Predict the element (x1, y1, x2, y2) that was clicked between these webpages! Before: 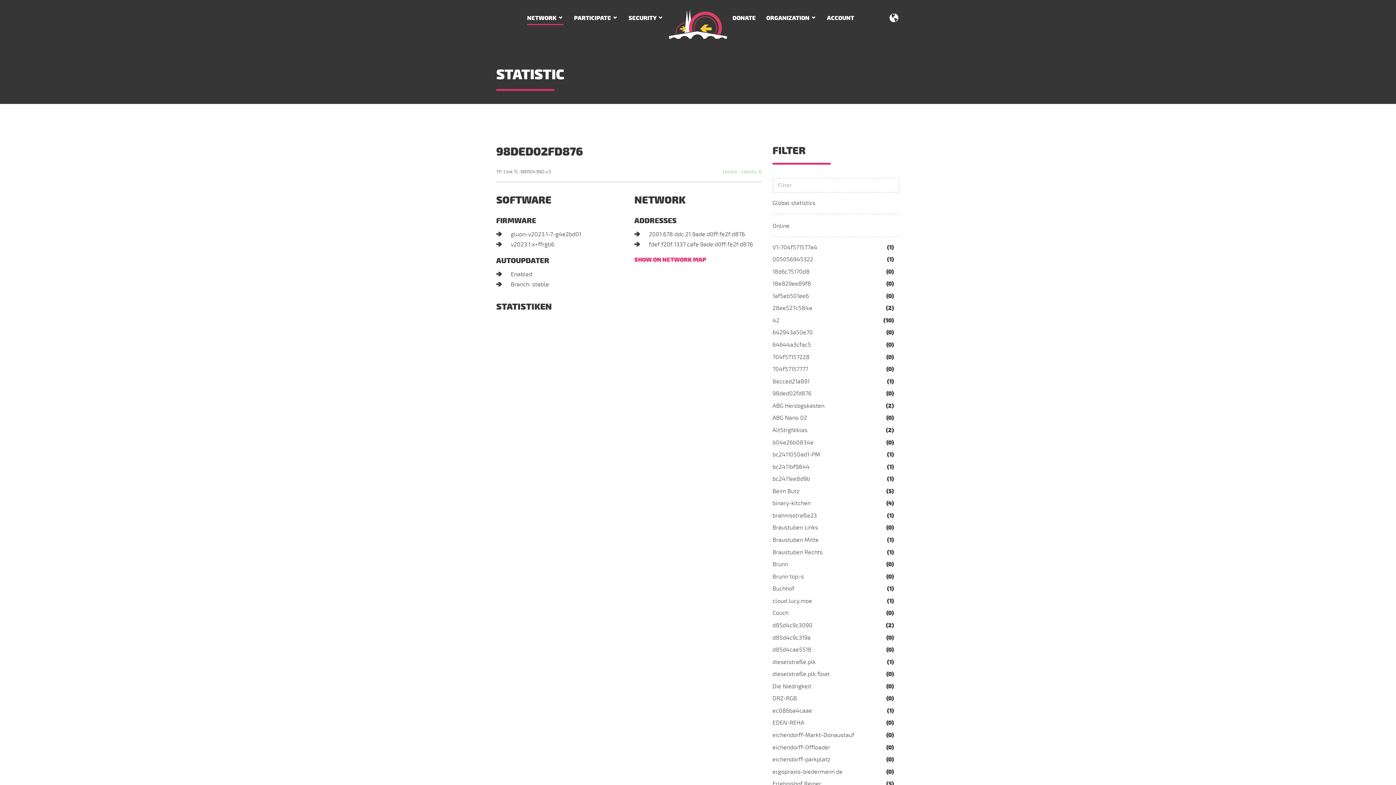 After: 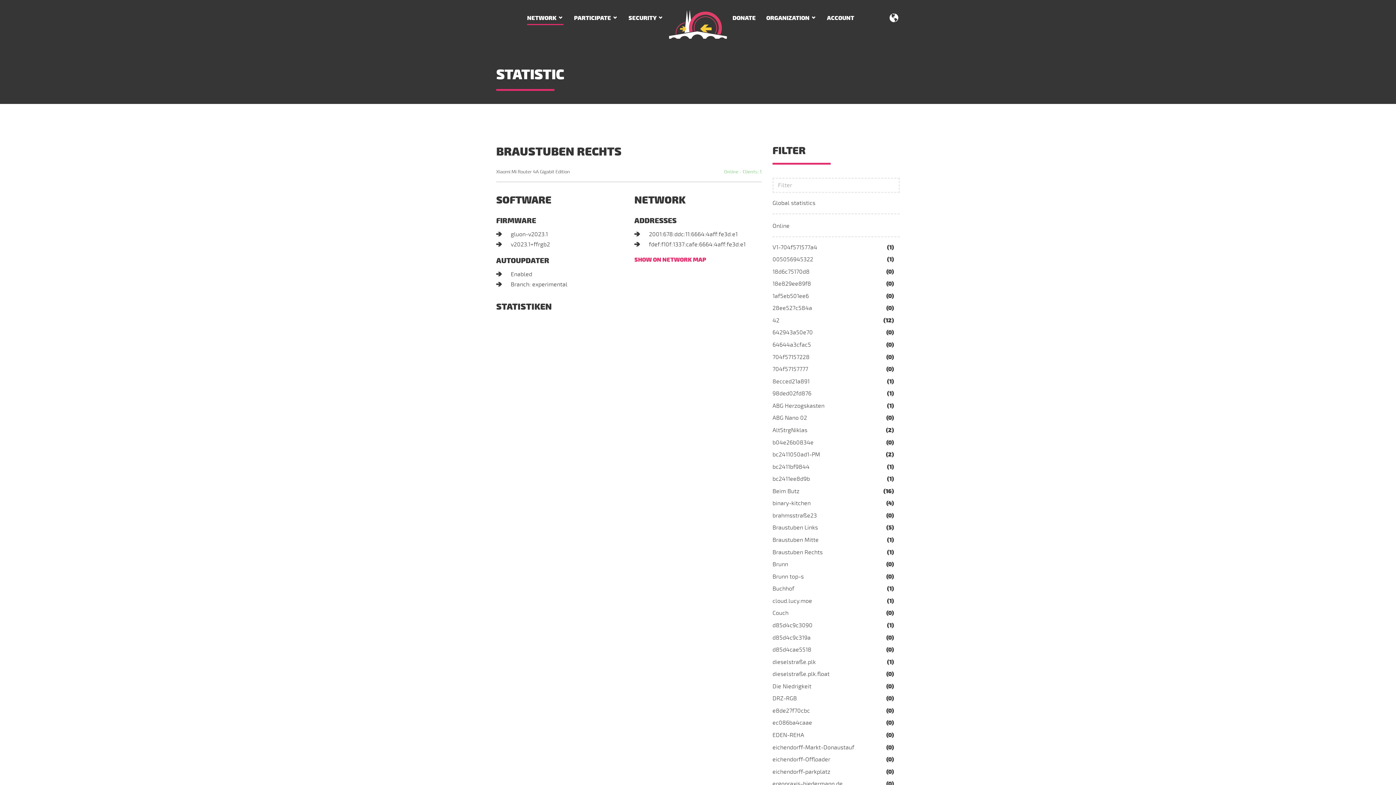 Action: bbox: (772, 548, 822, 556) label: Braustuben Rechts